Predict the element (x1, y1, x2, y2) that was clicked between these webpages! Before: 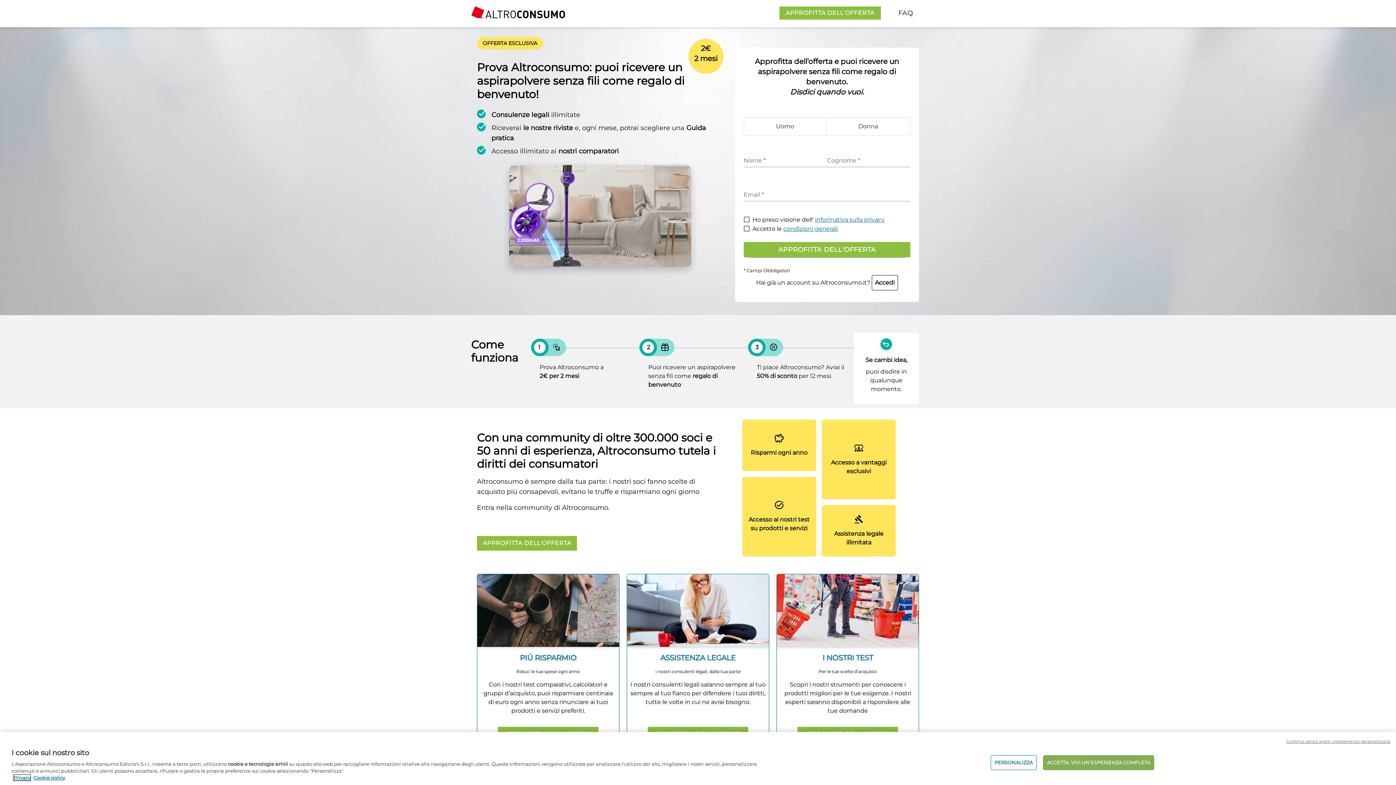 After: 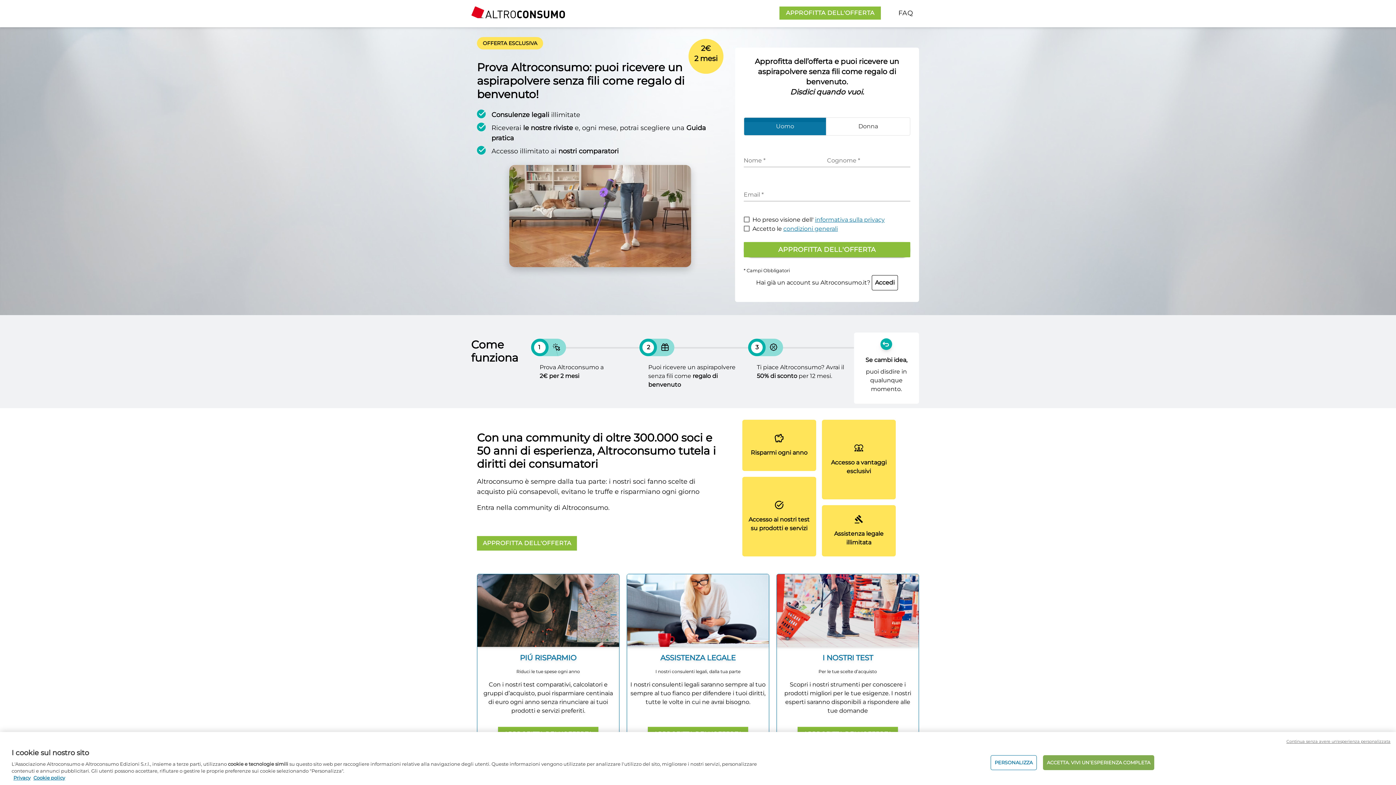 Action: bbox: (744, 117, 826, 135) label: Uomo